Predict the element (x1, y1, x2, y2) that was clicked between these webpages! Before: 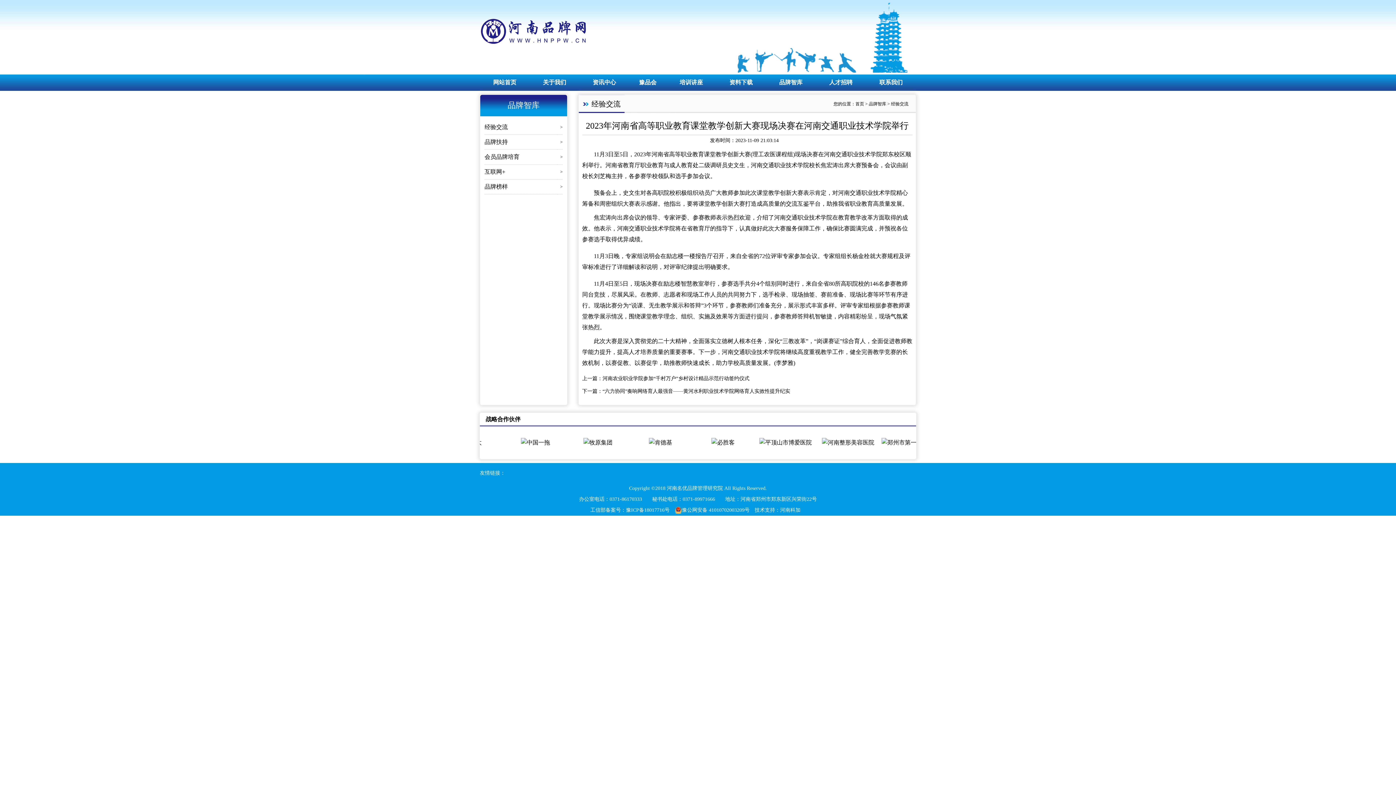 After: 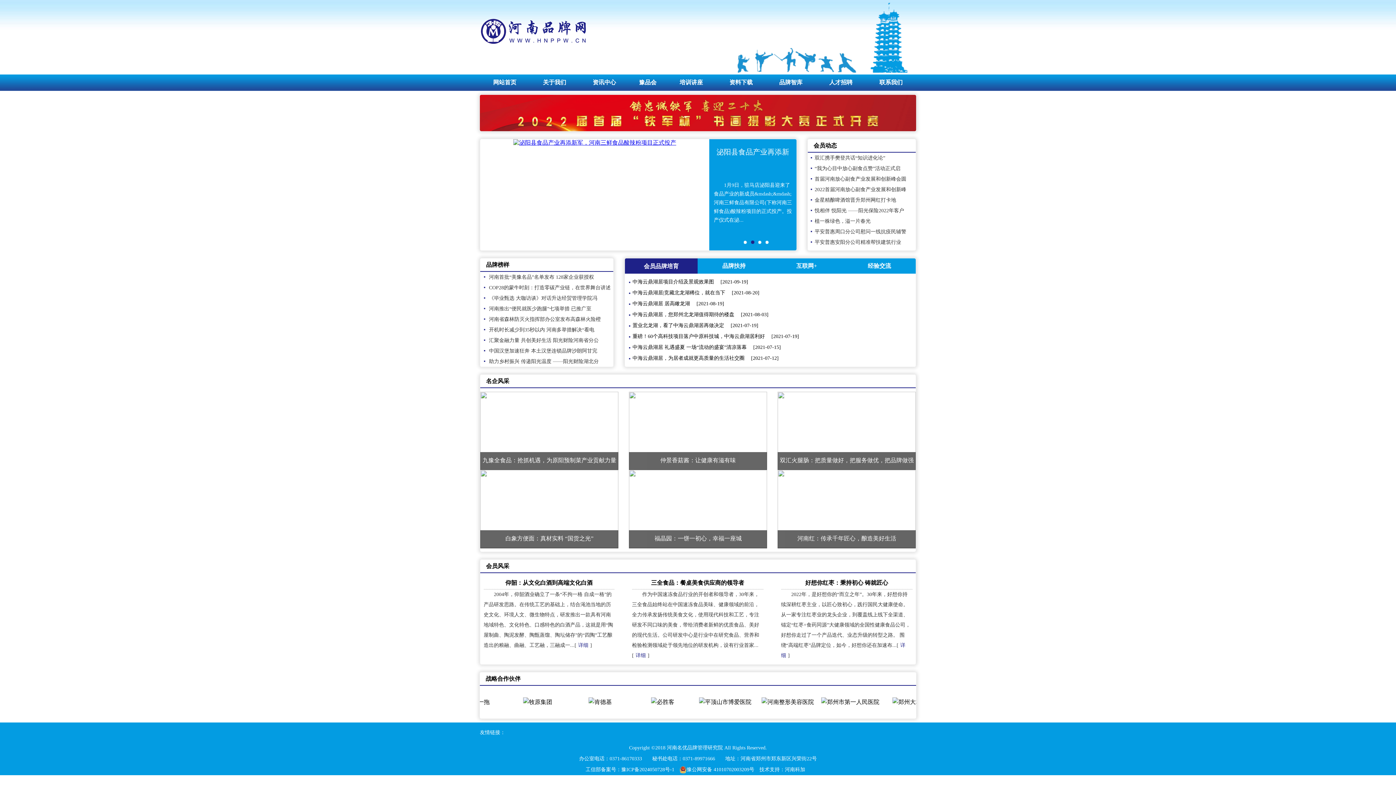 Action: bbox: (855, 101, 864, 106) label: 首页